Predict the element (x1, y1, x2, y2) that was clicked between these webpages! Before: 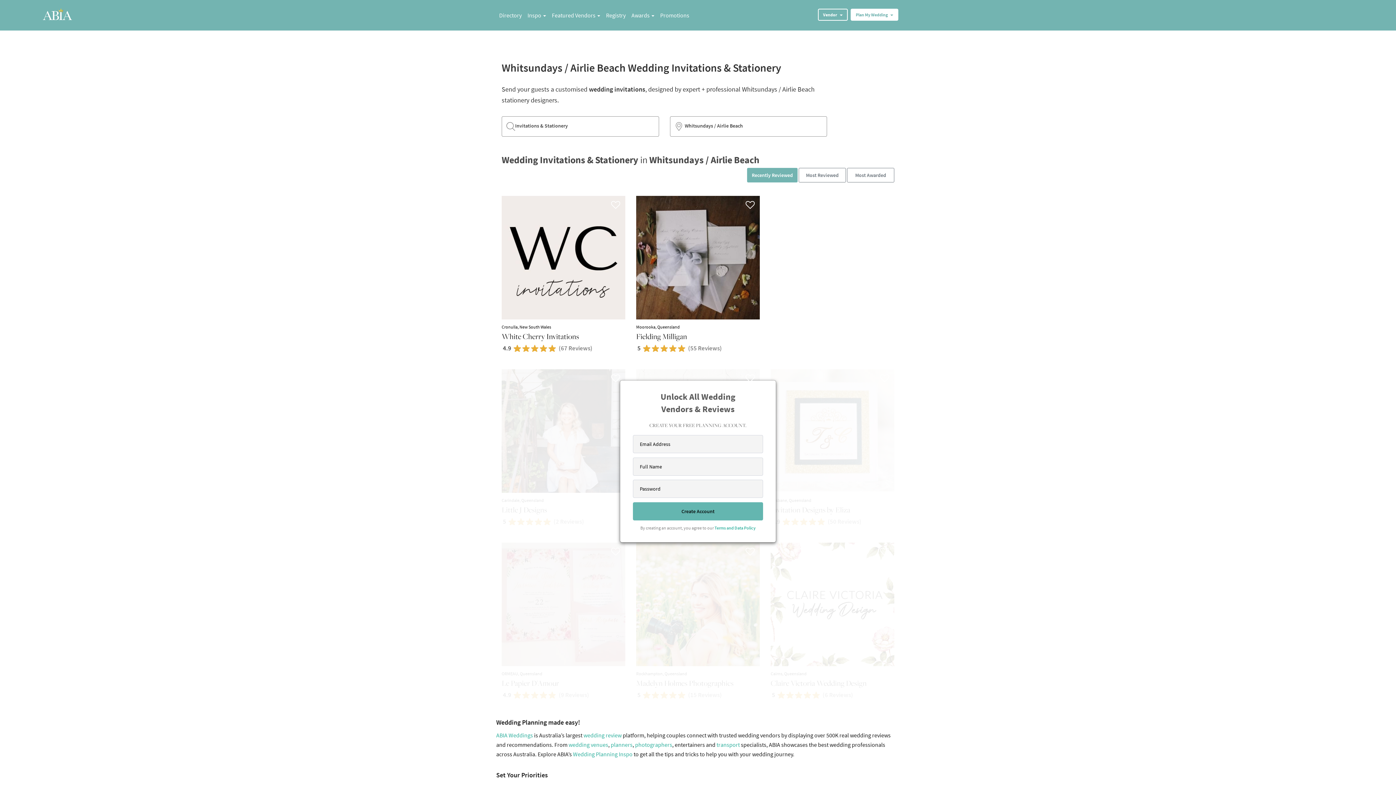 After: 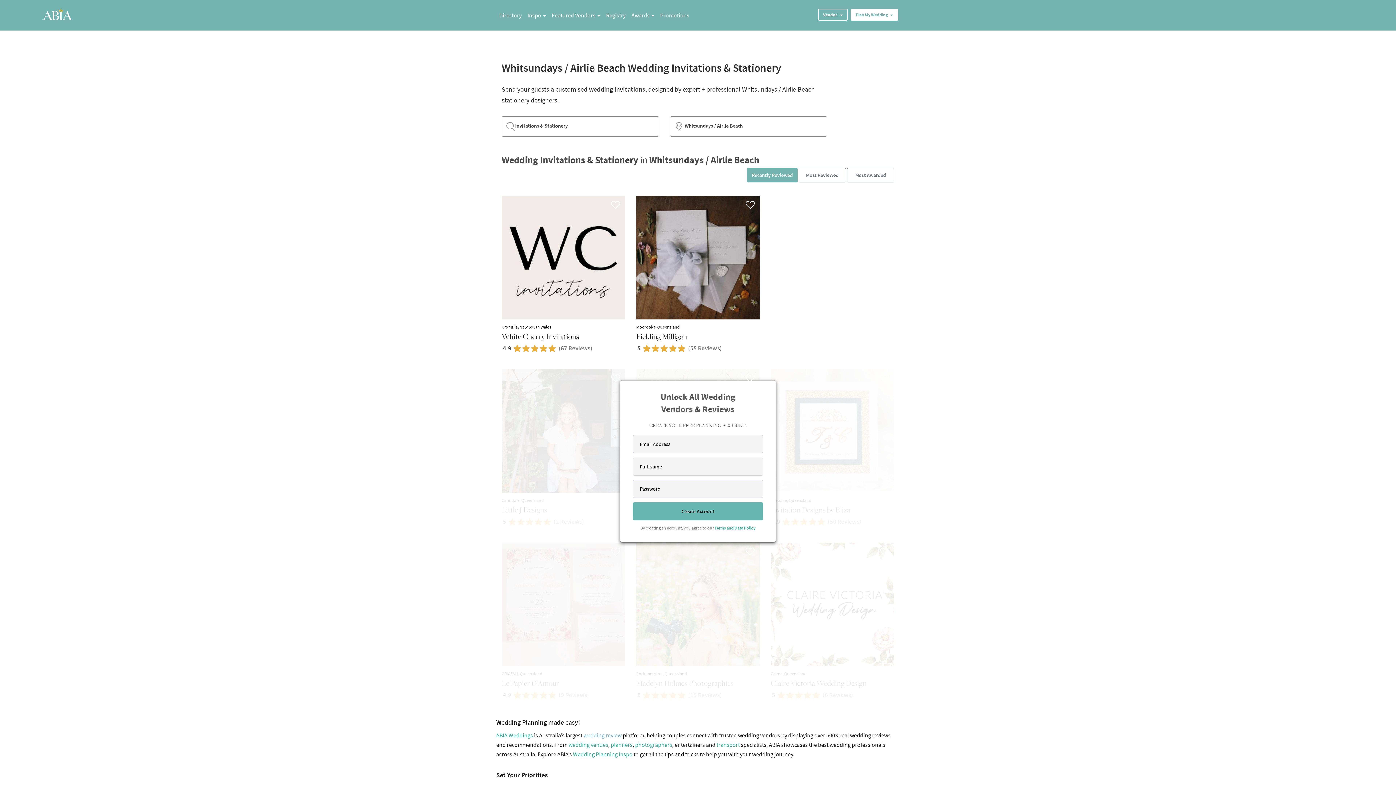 Action: label: wedding review bbox: (583, 732, 621, 739)